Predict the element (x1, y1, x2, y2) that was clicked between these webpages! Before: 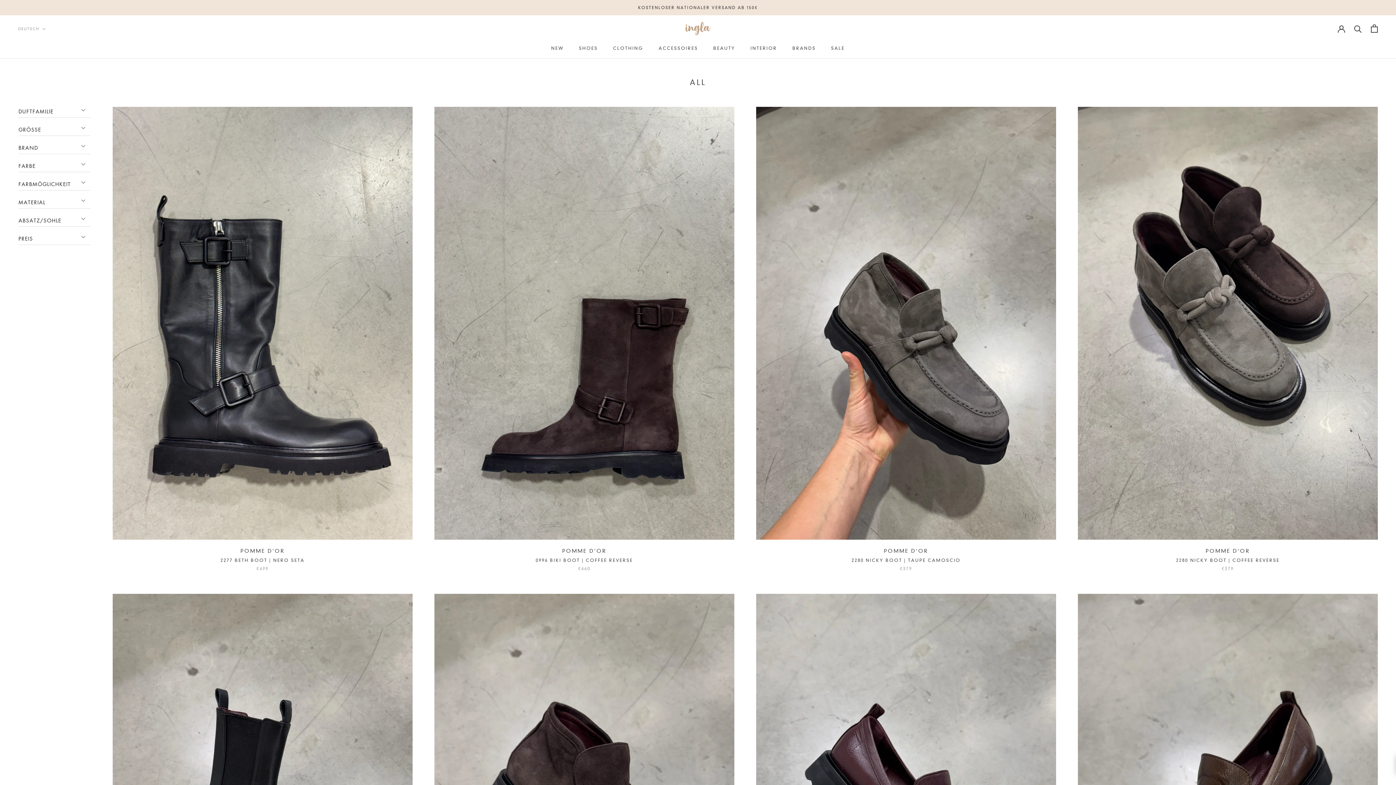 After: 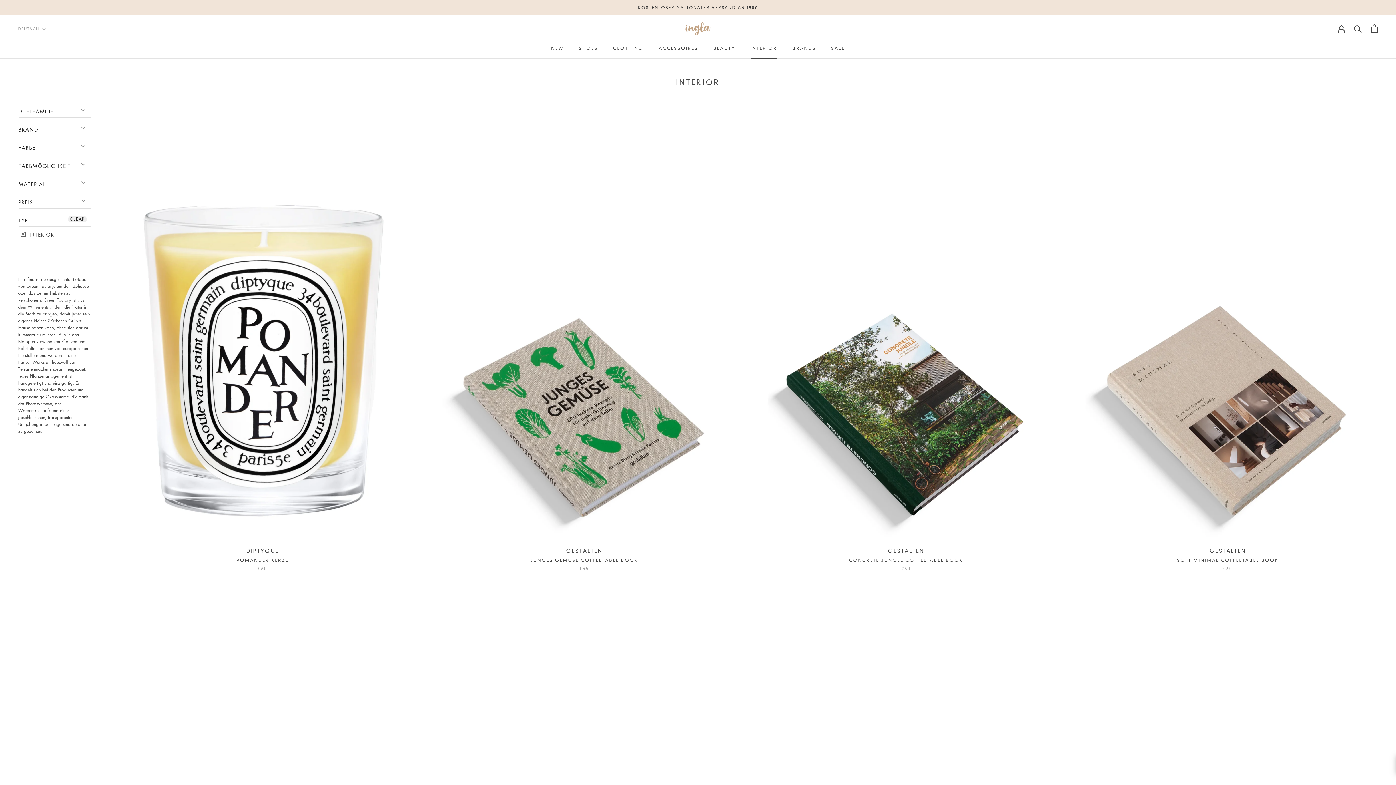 Action: bbox: (750, 45, 777, 50) label: INTERIOR
INTERIOR